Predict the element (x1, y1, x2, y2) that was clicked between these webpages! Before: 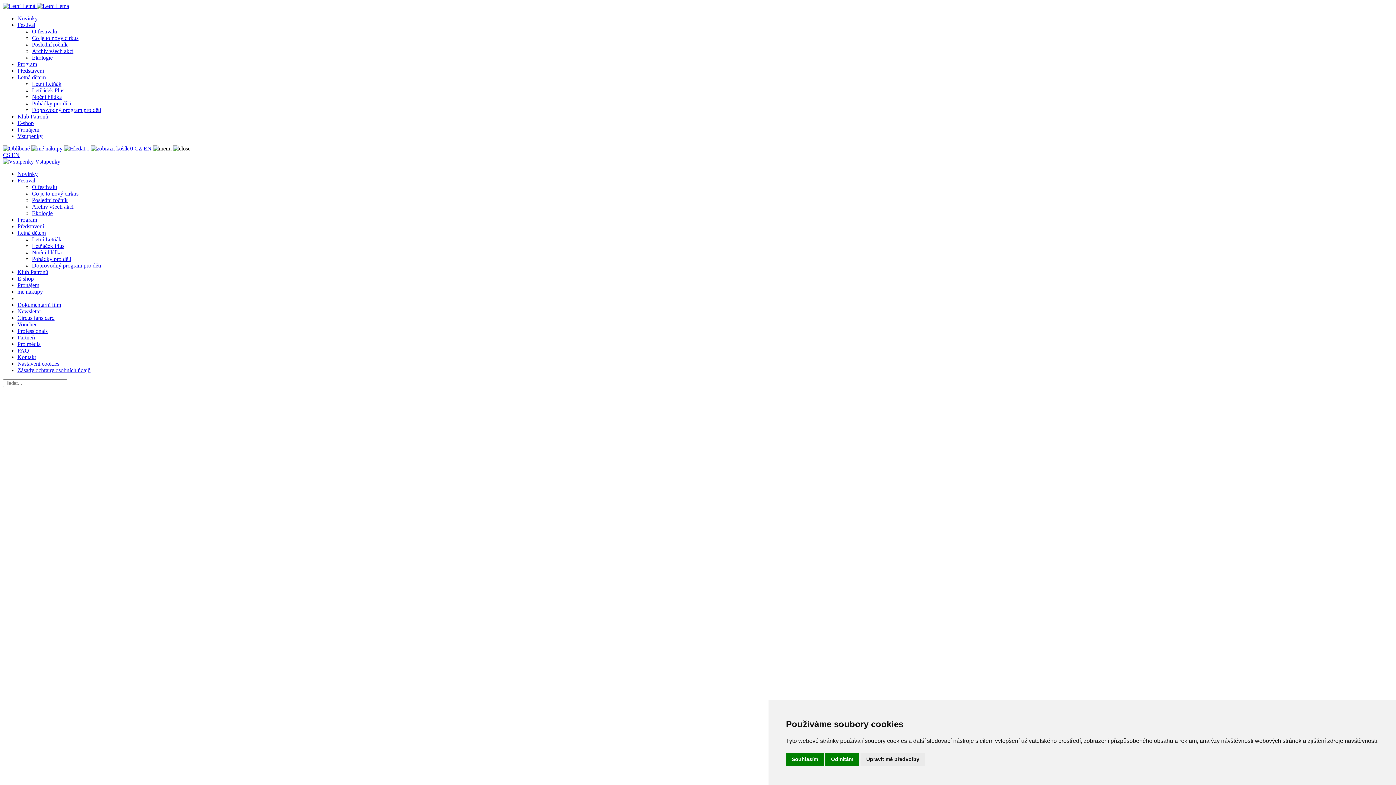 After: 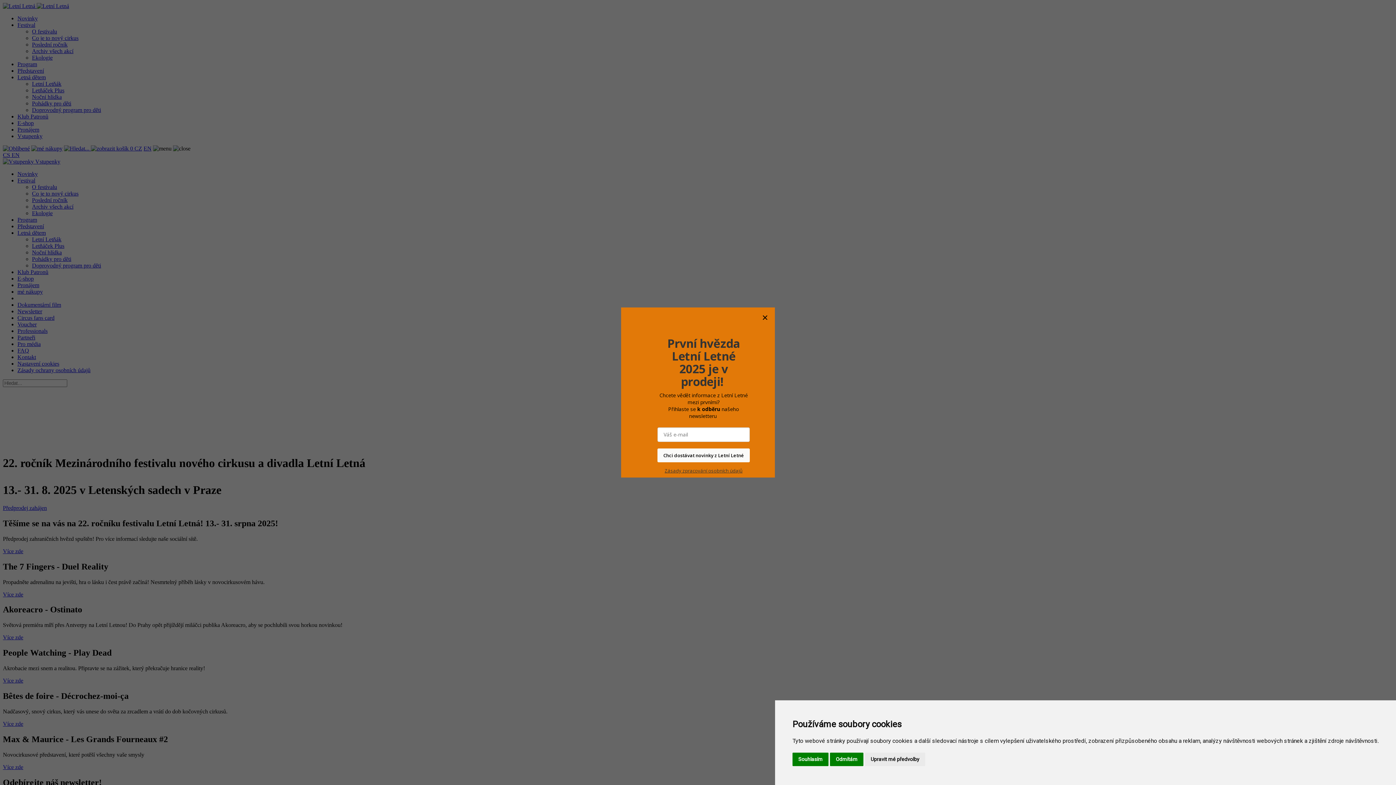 Action: bbox: (36, 2, 69, 9)